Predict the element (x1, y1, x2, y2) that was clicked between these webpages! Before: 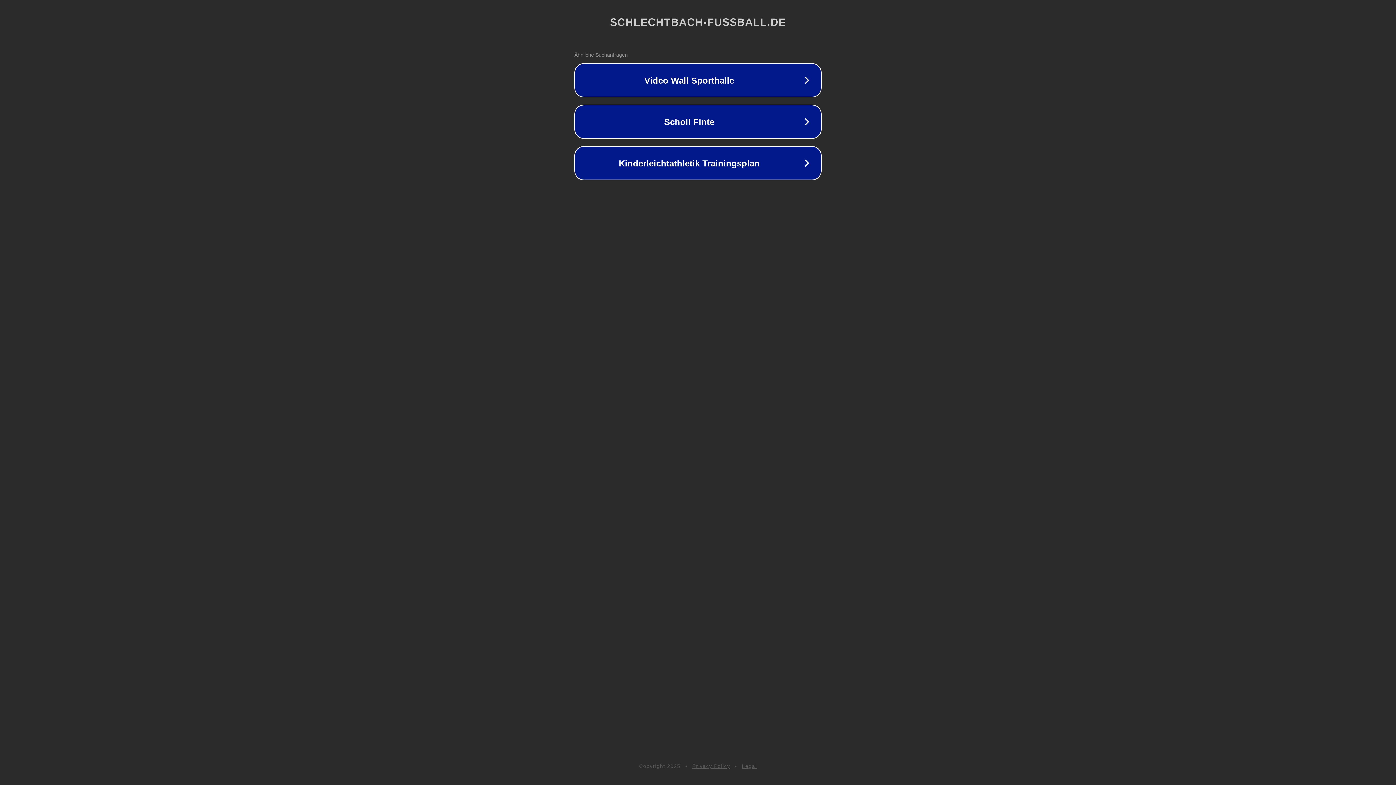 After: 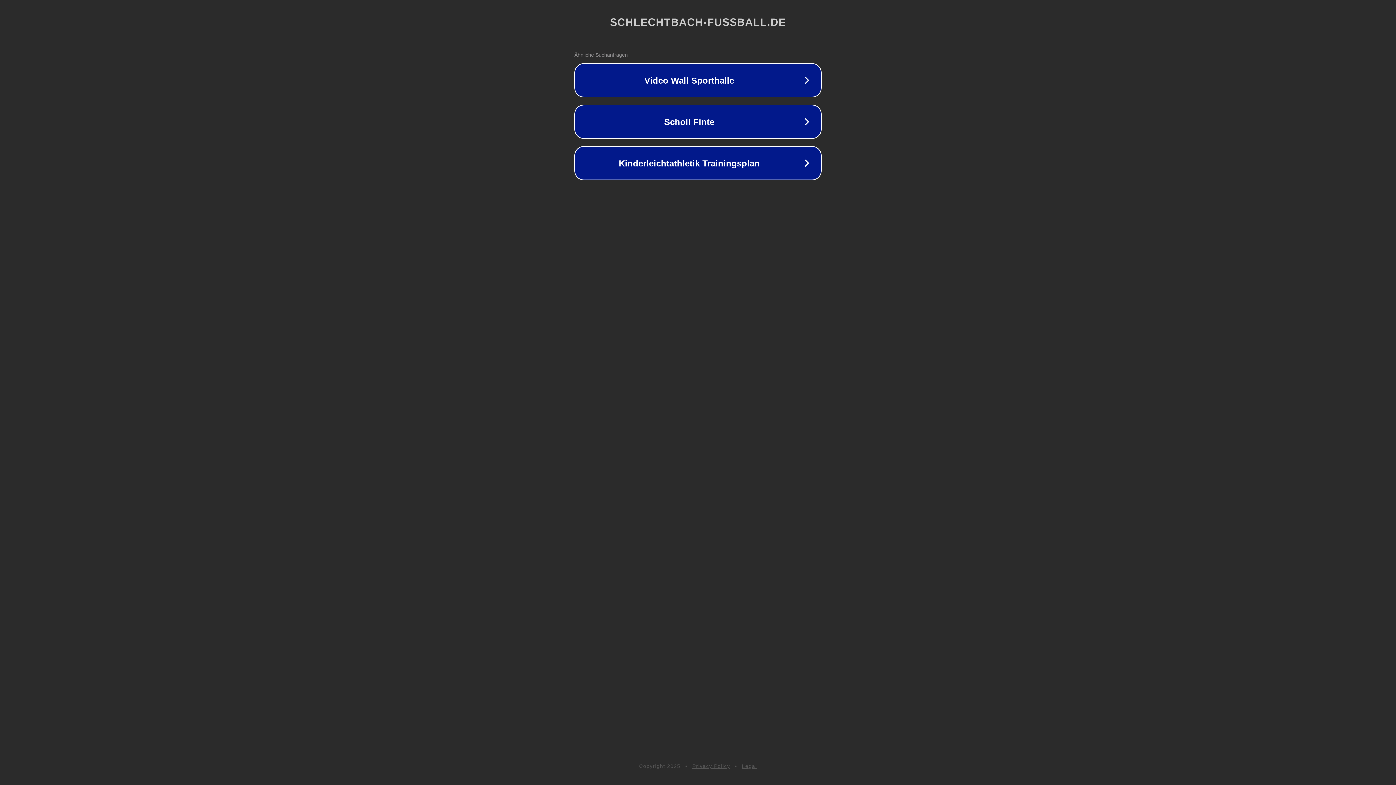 Action: label: Legal bbox: (742, 763, 757, 769)